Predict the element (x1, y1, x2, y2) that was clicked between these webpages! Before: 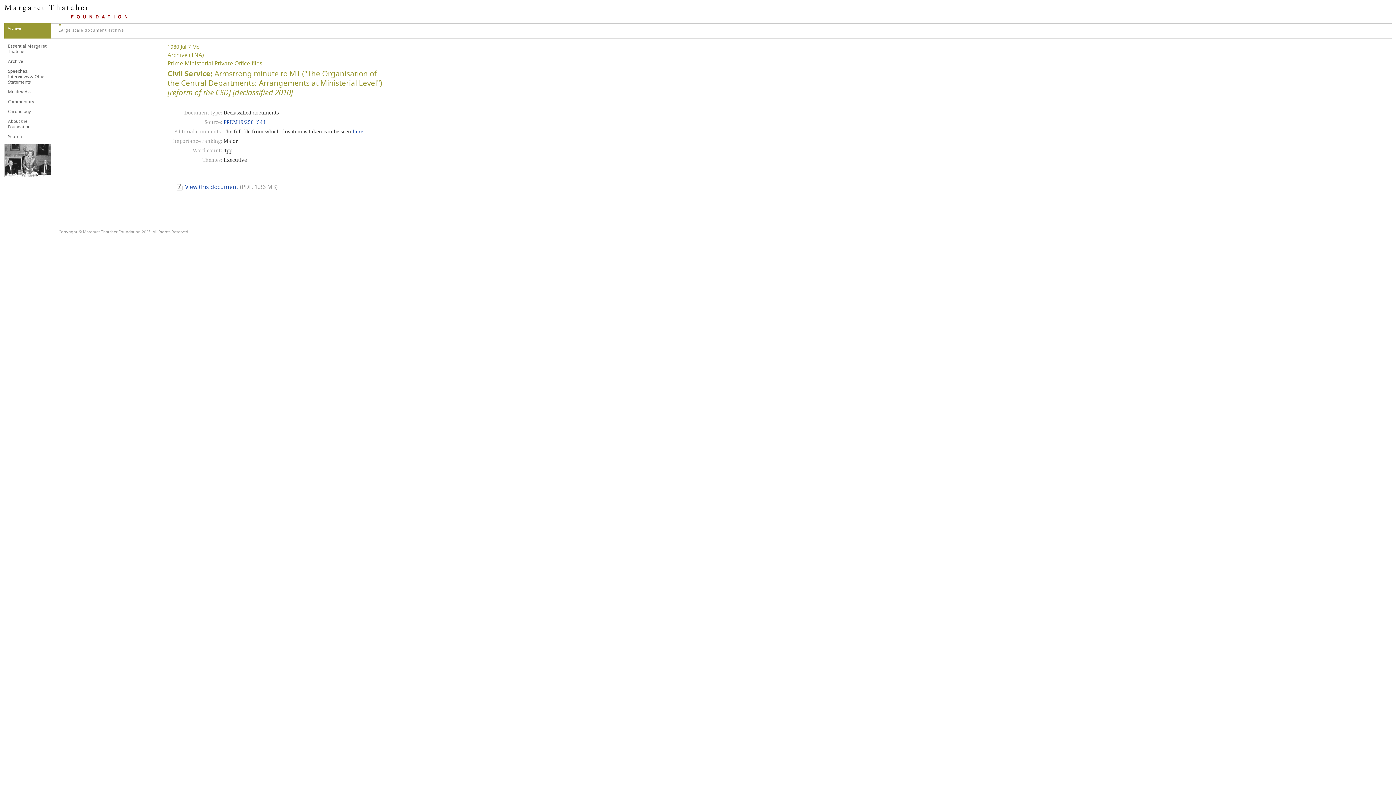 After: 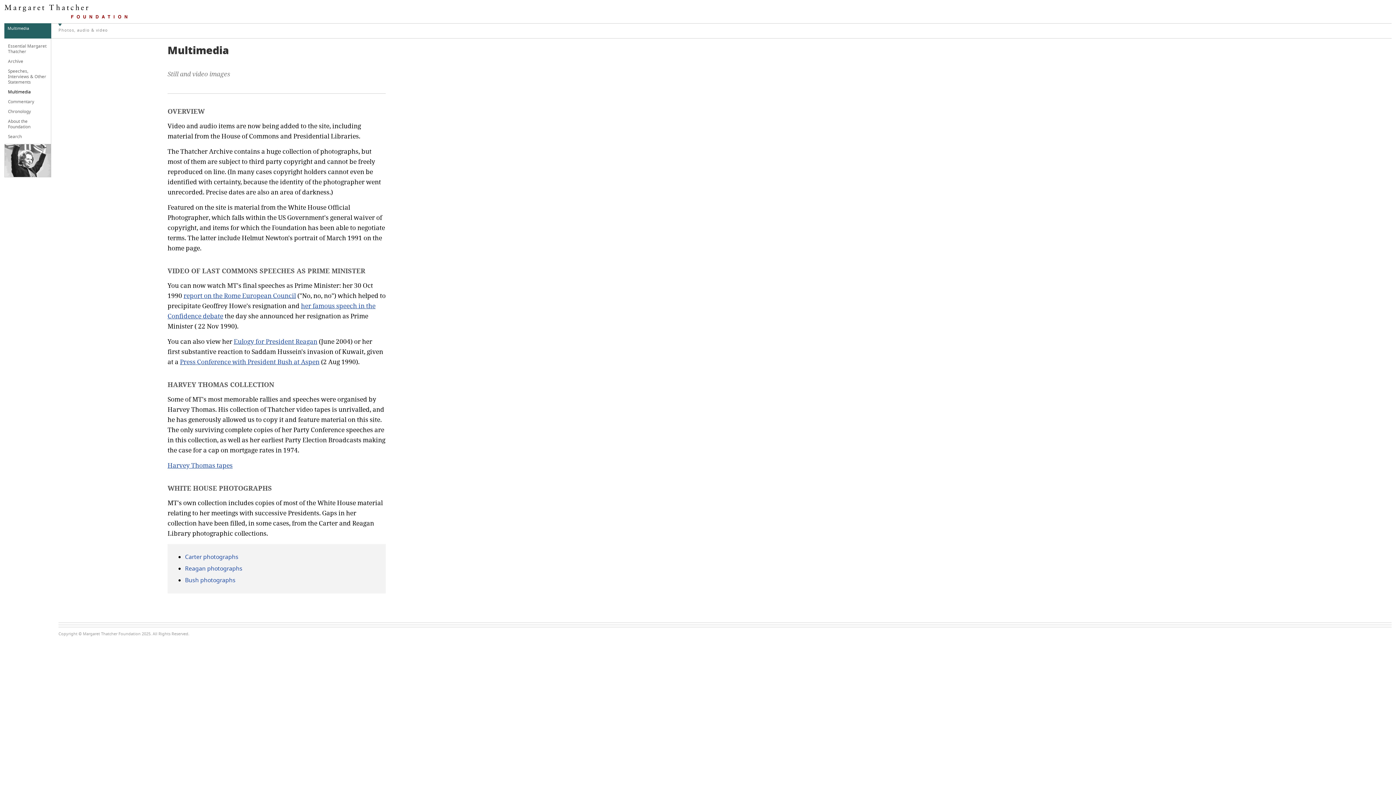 Action: bbox: (8, 87, 49, 97) label: Multimedia